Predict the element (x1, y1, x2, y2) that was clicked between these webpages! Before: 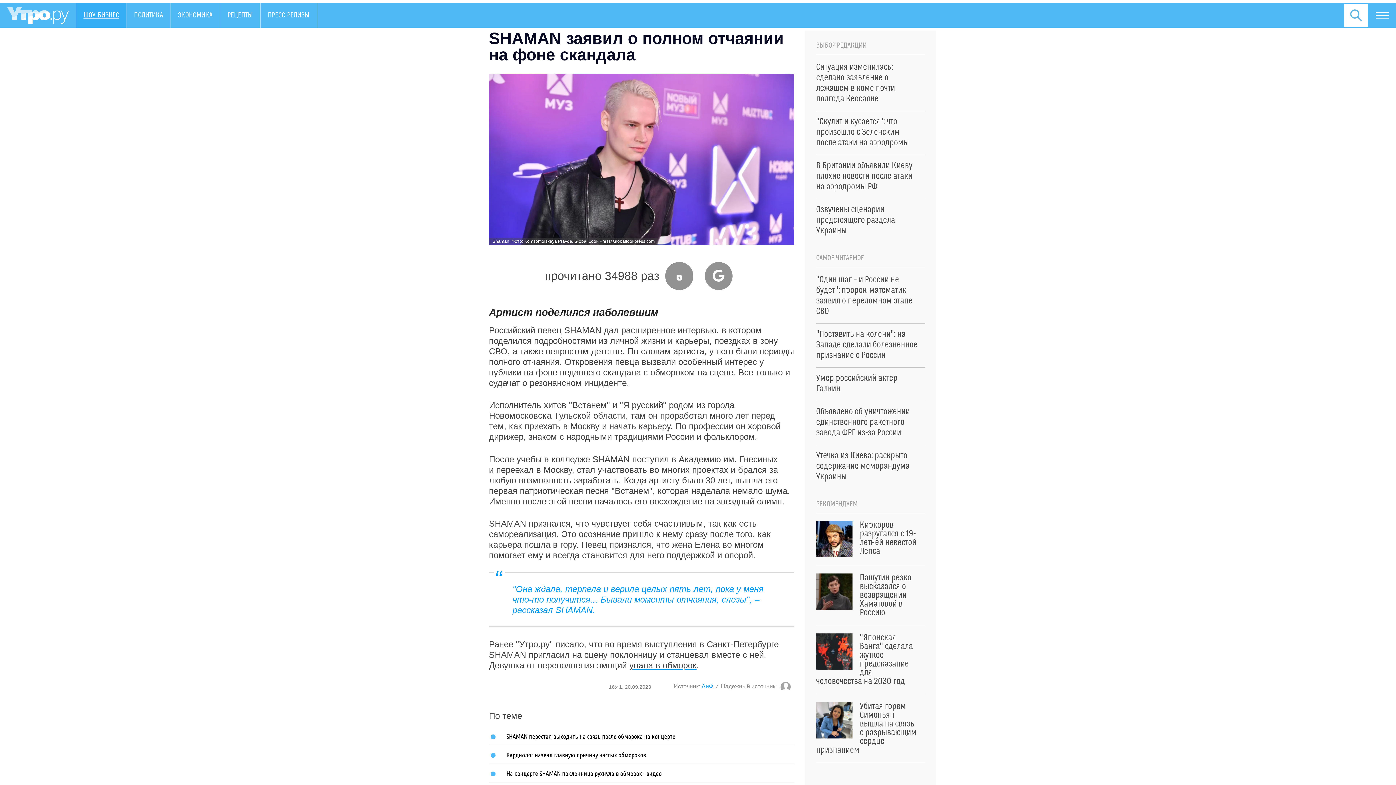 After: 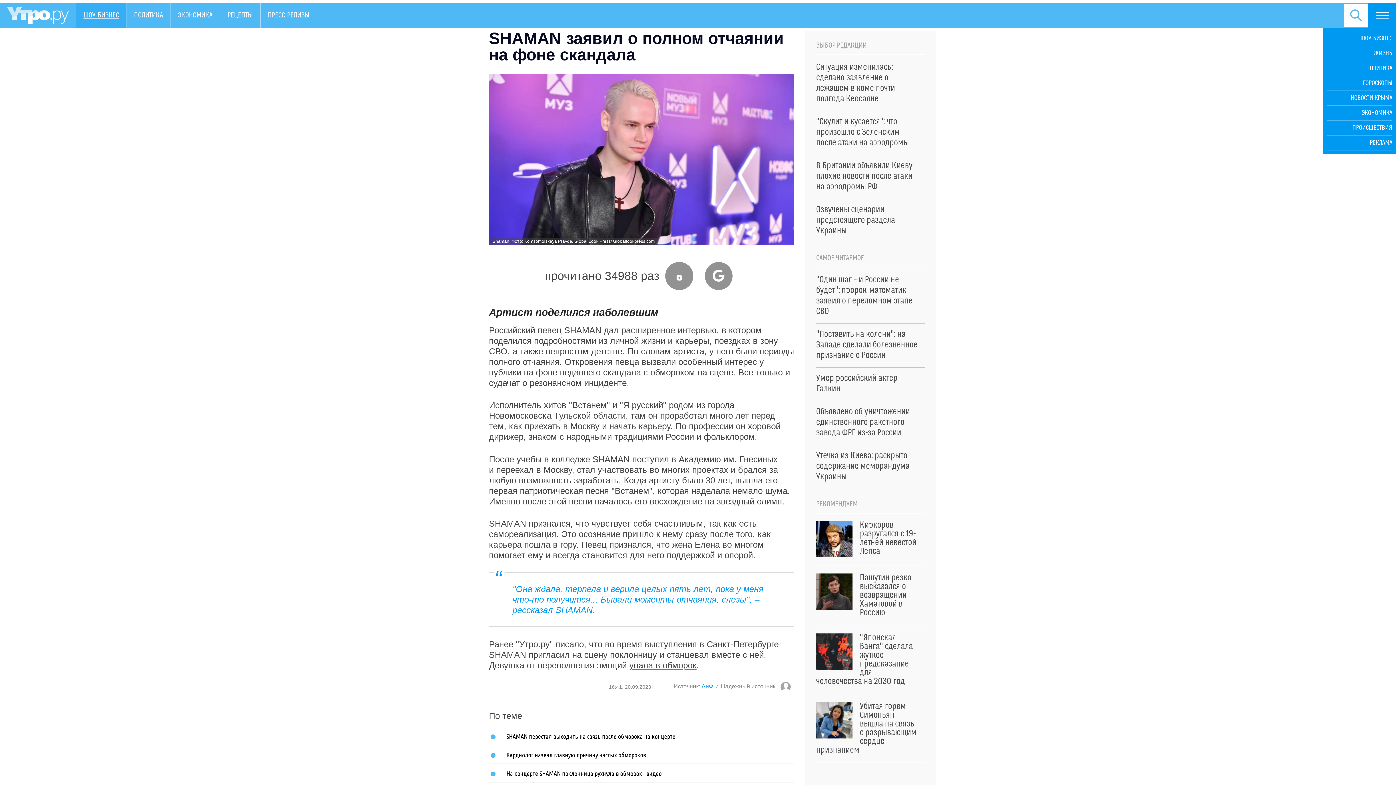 Action: bbox: (1368, 2, 1396, 27)